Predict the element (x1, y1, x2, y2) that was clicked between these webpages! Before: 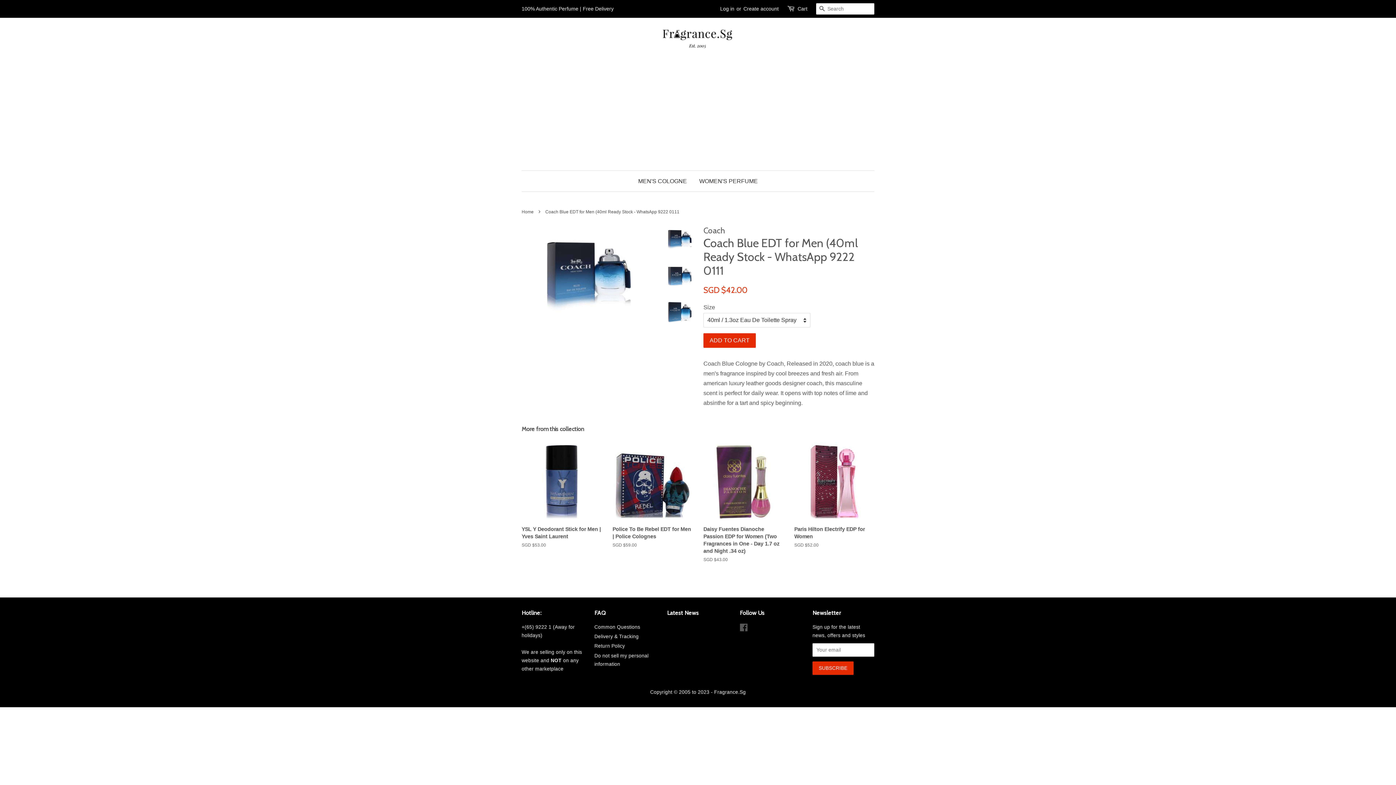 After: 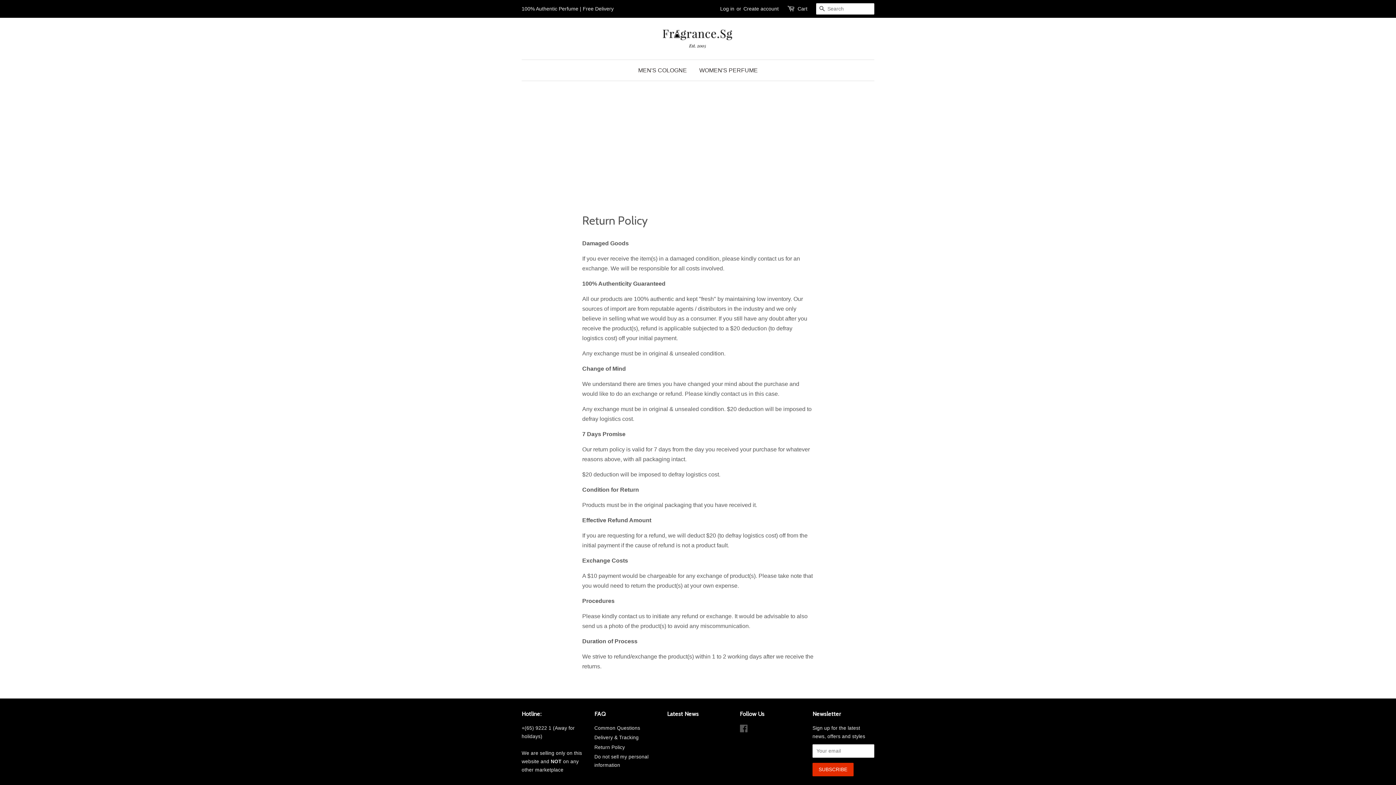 Action: label: Return Policy bbox: (594, 643, 625, 649)